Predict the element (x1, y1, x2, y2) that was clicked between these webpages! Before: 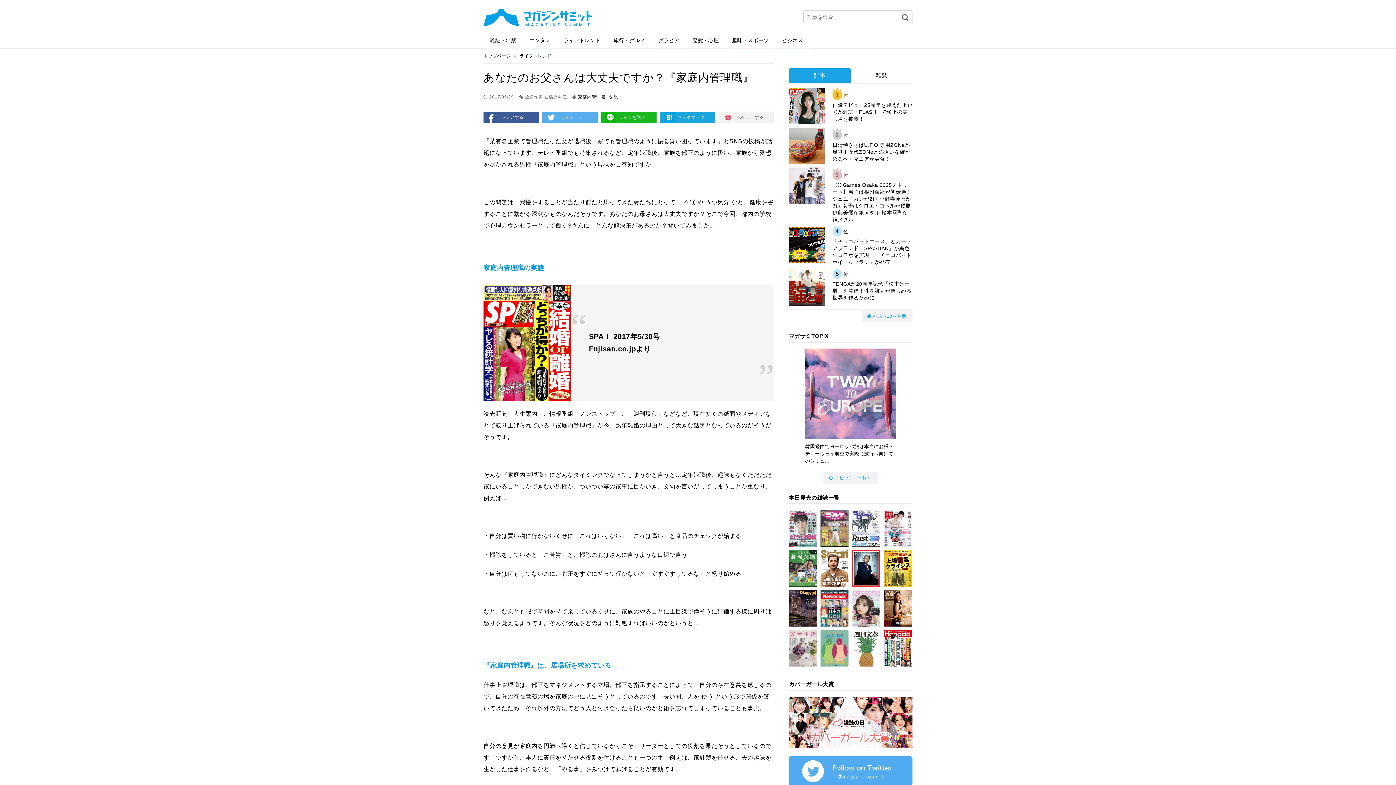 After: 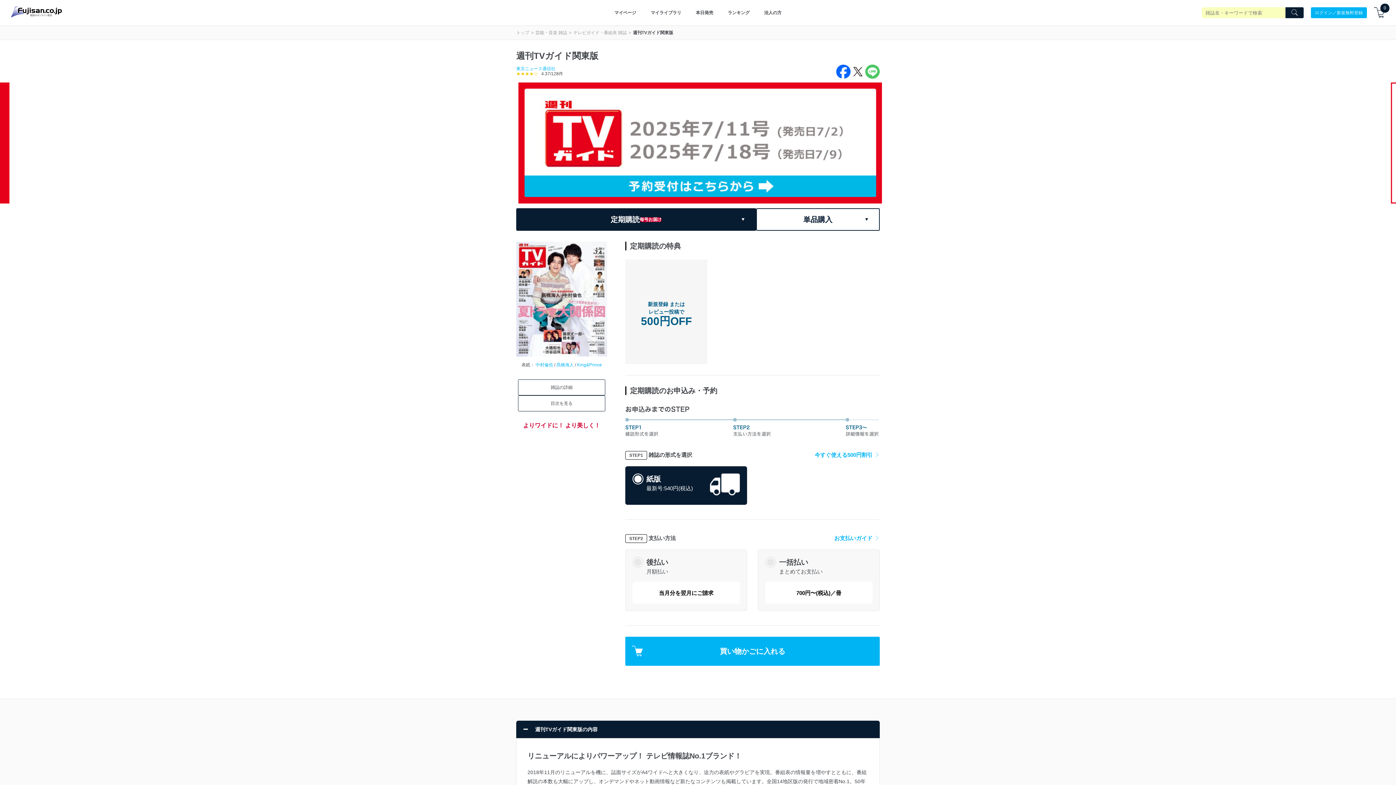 Action: bbox: (884, 510, 912, 546)